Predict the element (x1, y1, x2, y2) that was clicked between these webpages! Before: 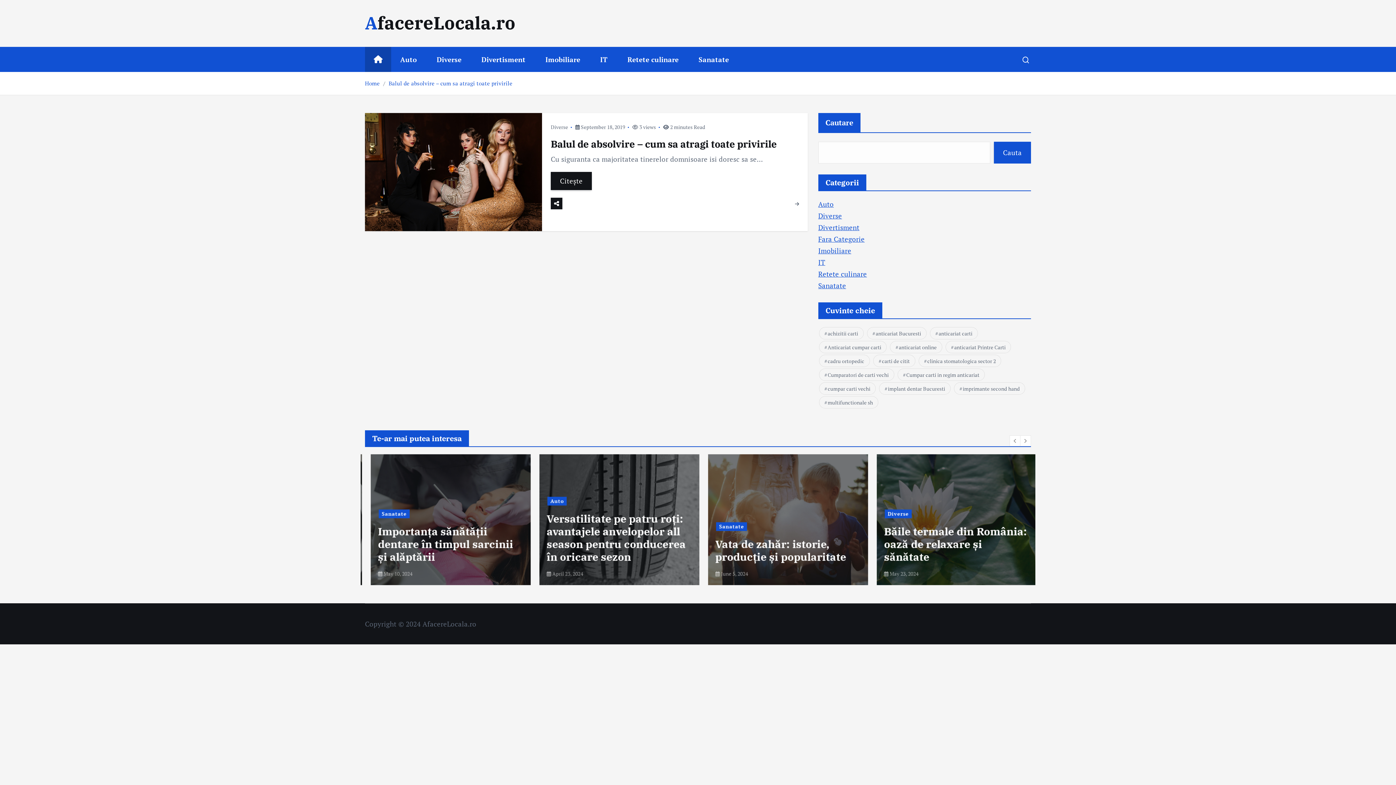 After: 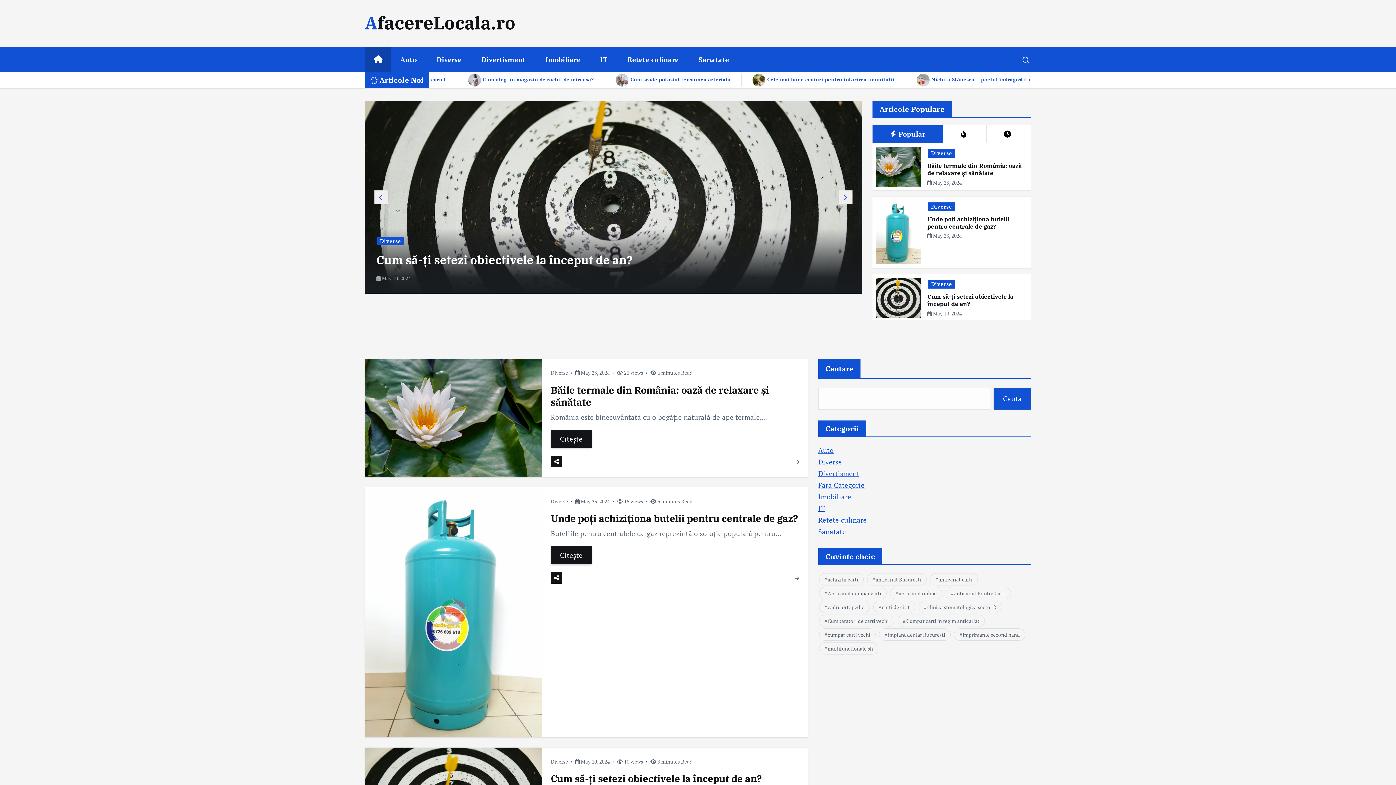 Action: bbox: (365, 46, 391, 71)